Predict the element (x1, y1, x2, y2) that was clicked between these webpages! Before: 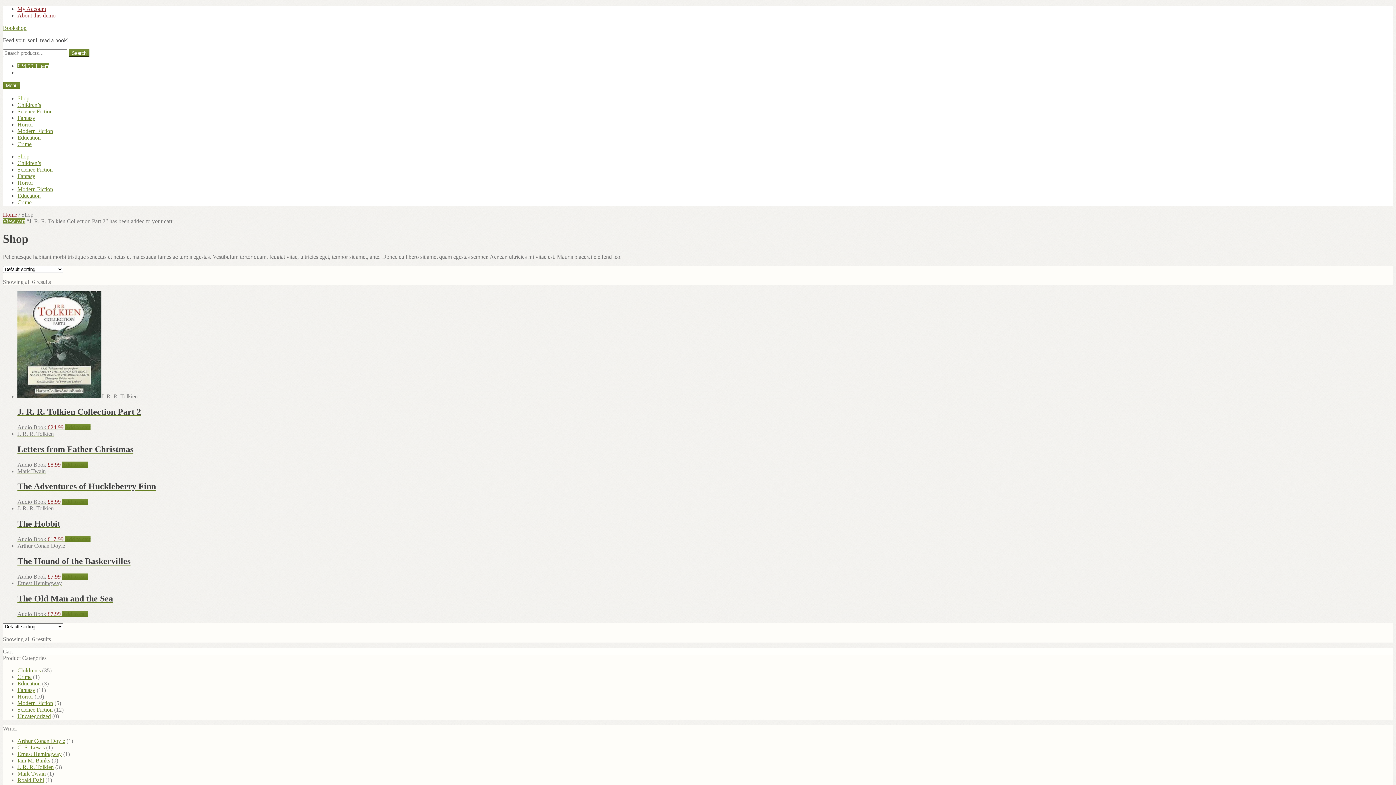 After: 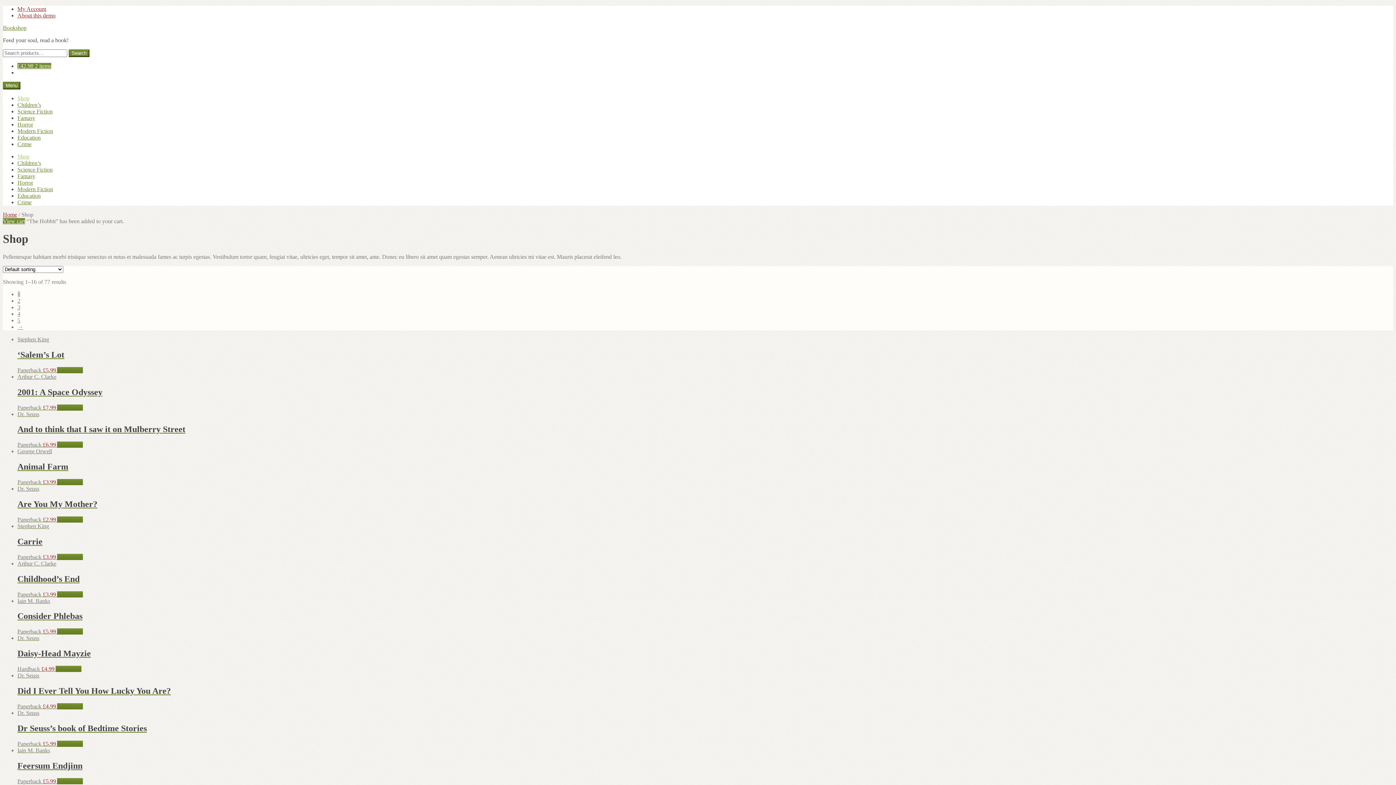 Action: label: Add “The Hobbit” to your cart bbox: (64, 536, 90, 542)